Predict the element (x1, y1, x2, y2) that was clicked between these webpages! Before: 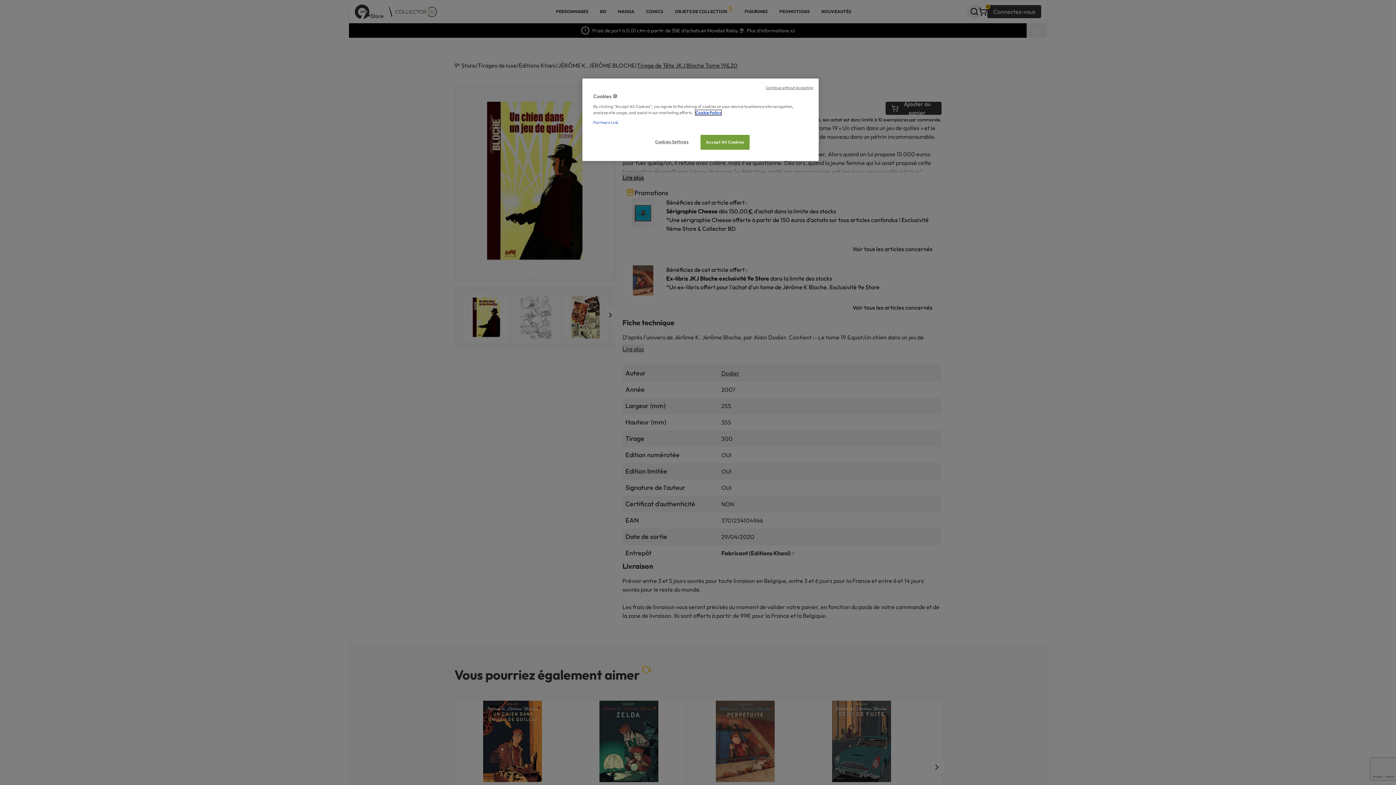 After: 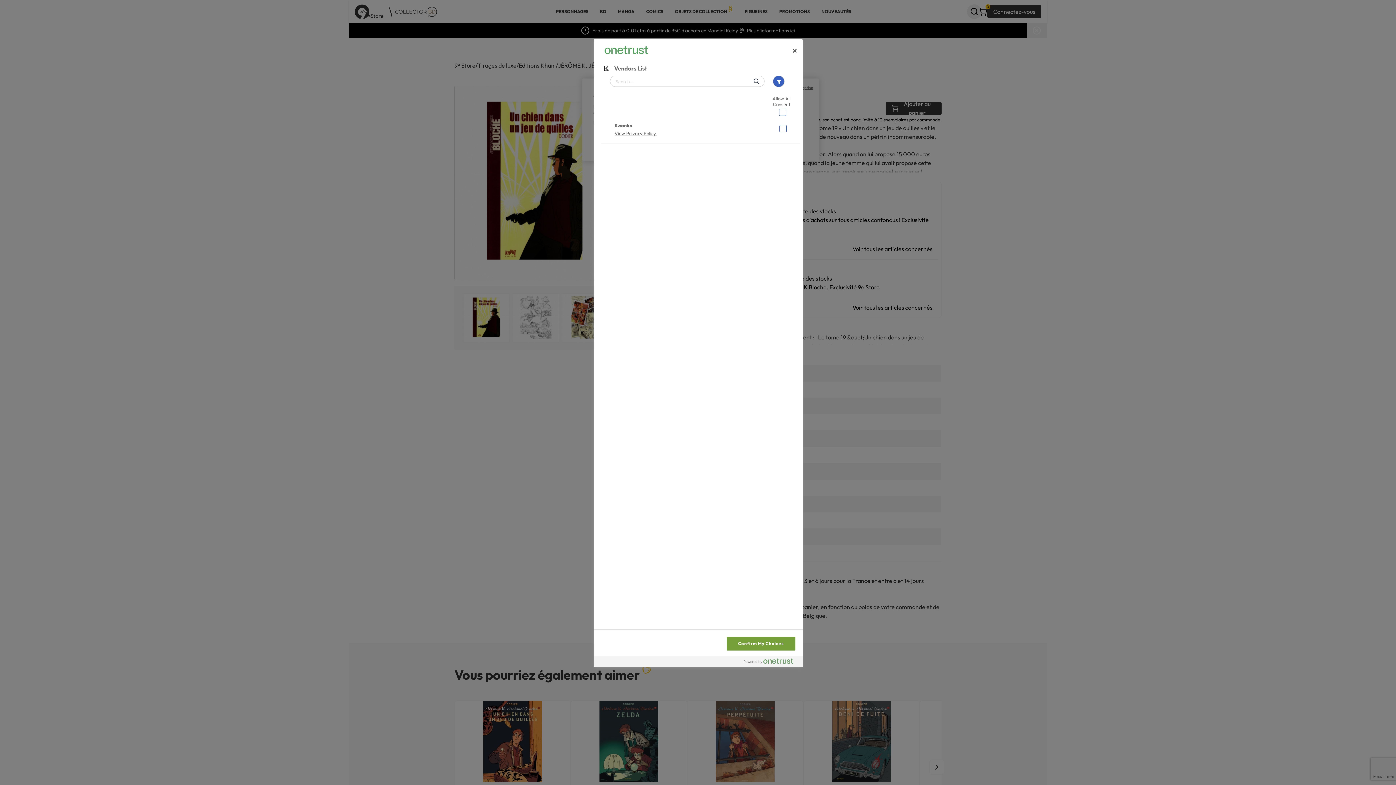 Action: label: Partners Link bbox: (593, 119, 618, 125)